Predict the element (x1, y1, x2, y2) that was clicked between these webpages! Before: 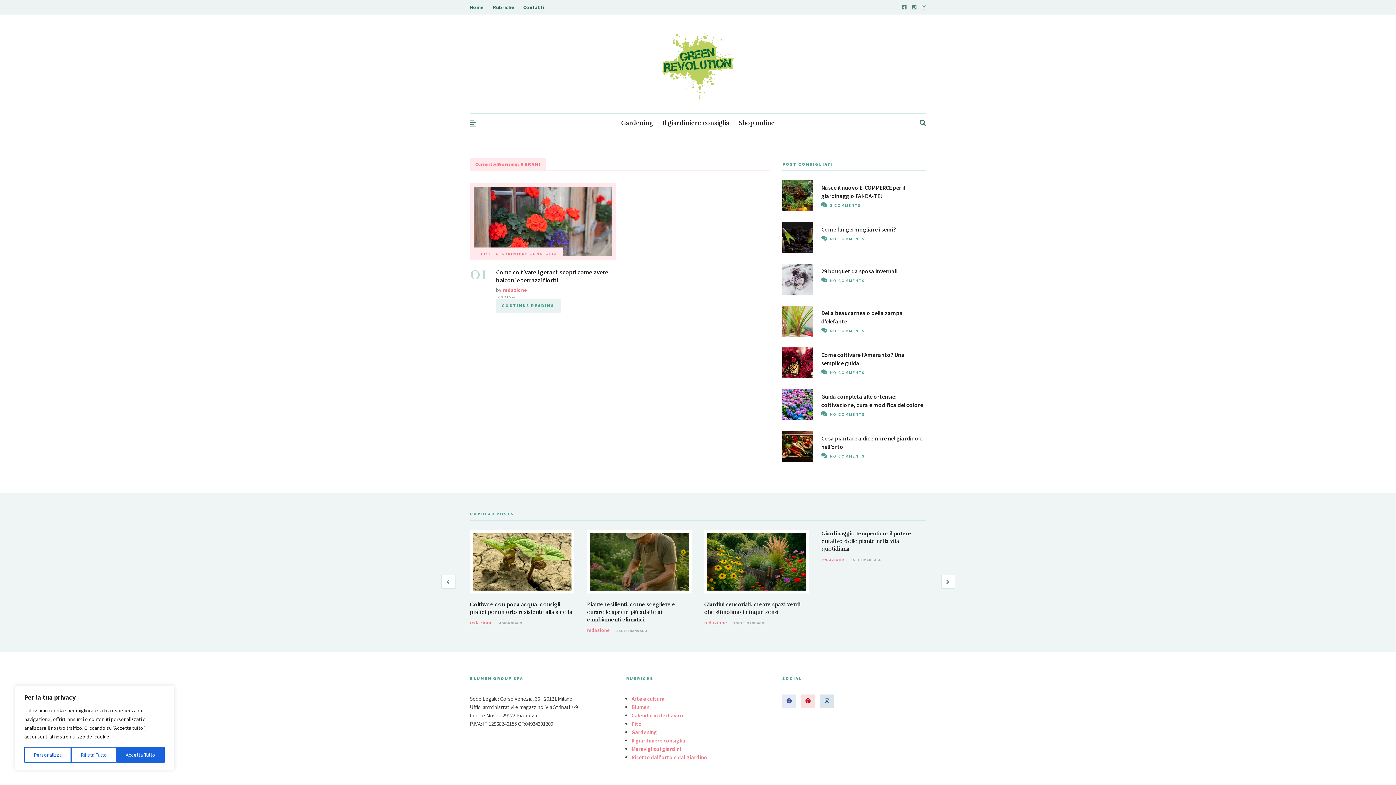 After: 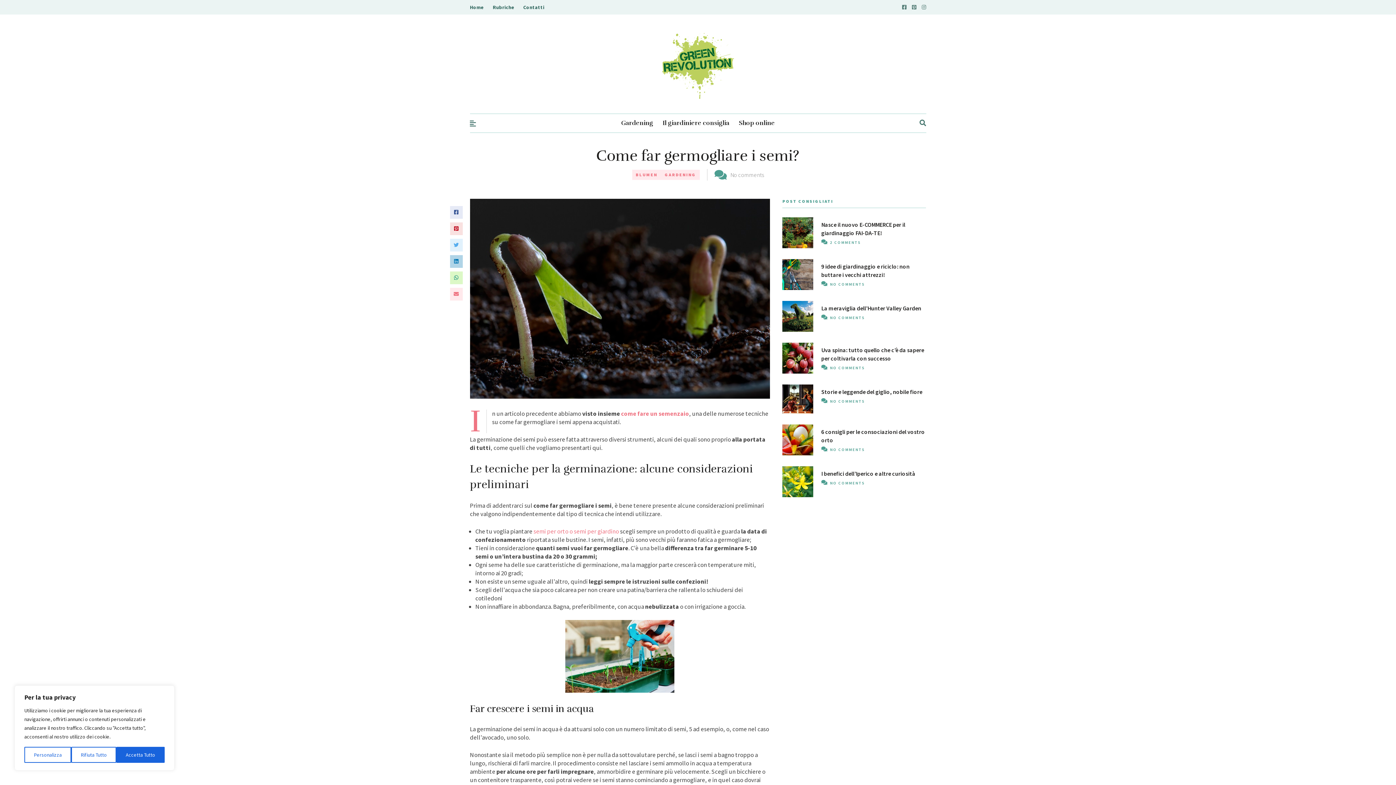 Action: label: Come far germogliare i semi? bbox: (821, 225, 896, 233)